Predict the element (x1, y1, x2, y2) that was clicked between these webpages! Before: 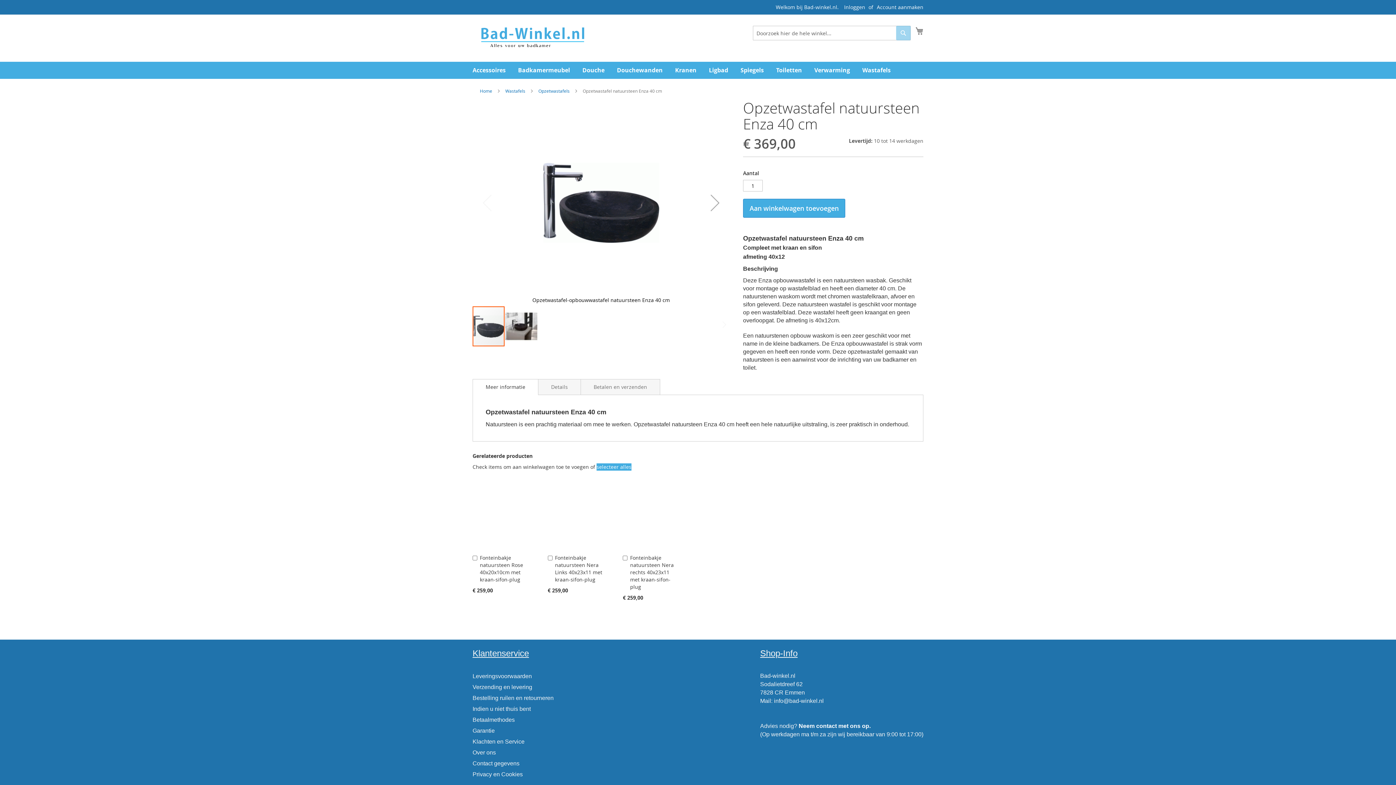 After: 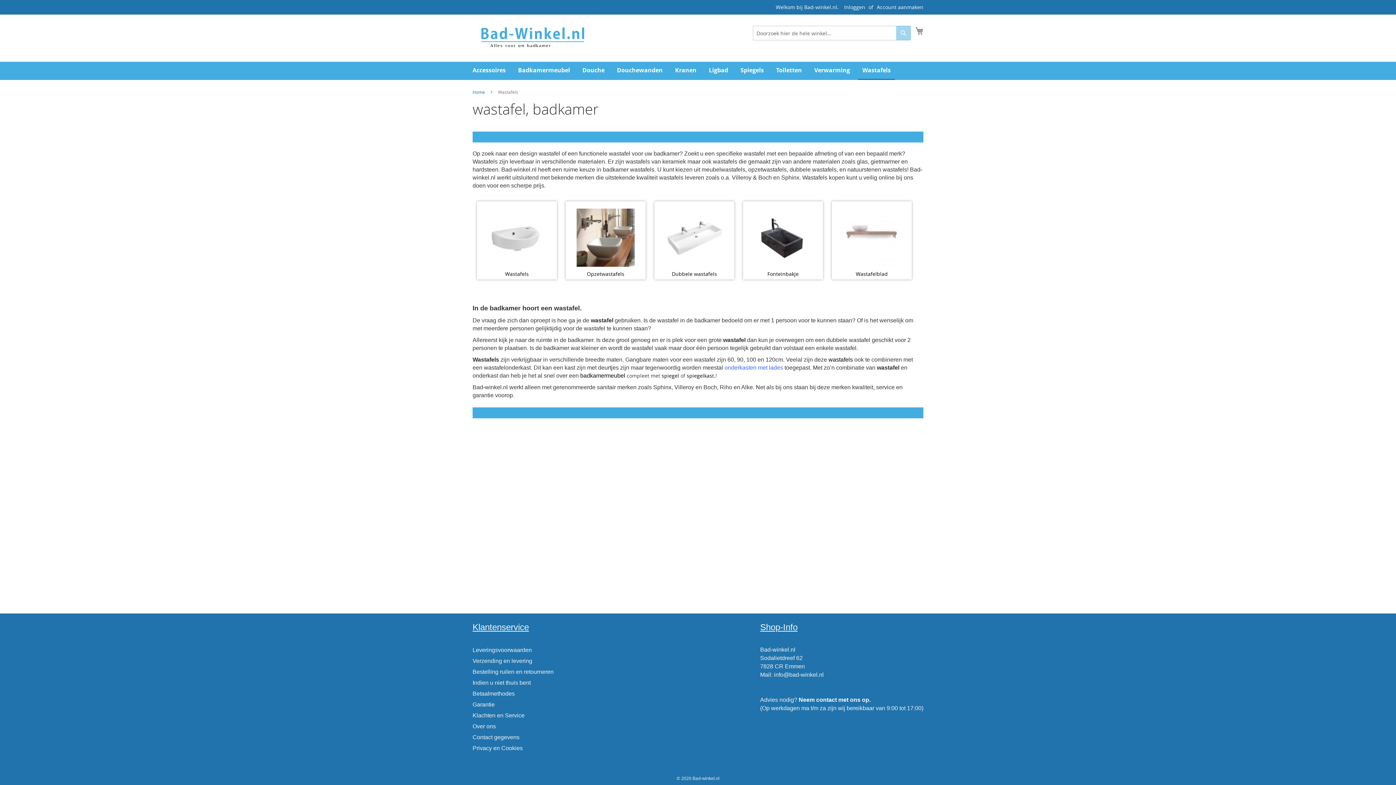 Action: label: Wastafels bbox: (505, 88, 525, 93)